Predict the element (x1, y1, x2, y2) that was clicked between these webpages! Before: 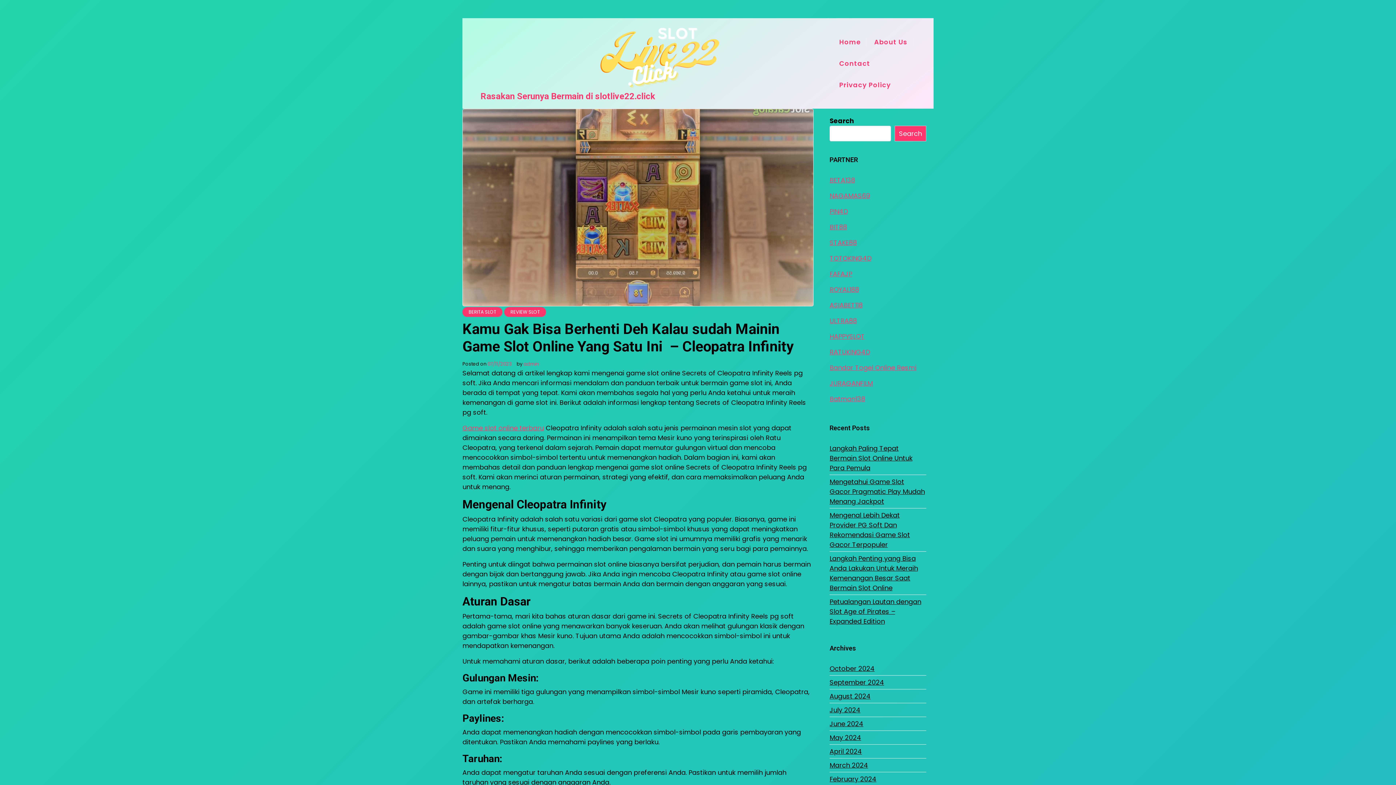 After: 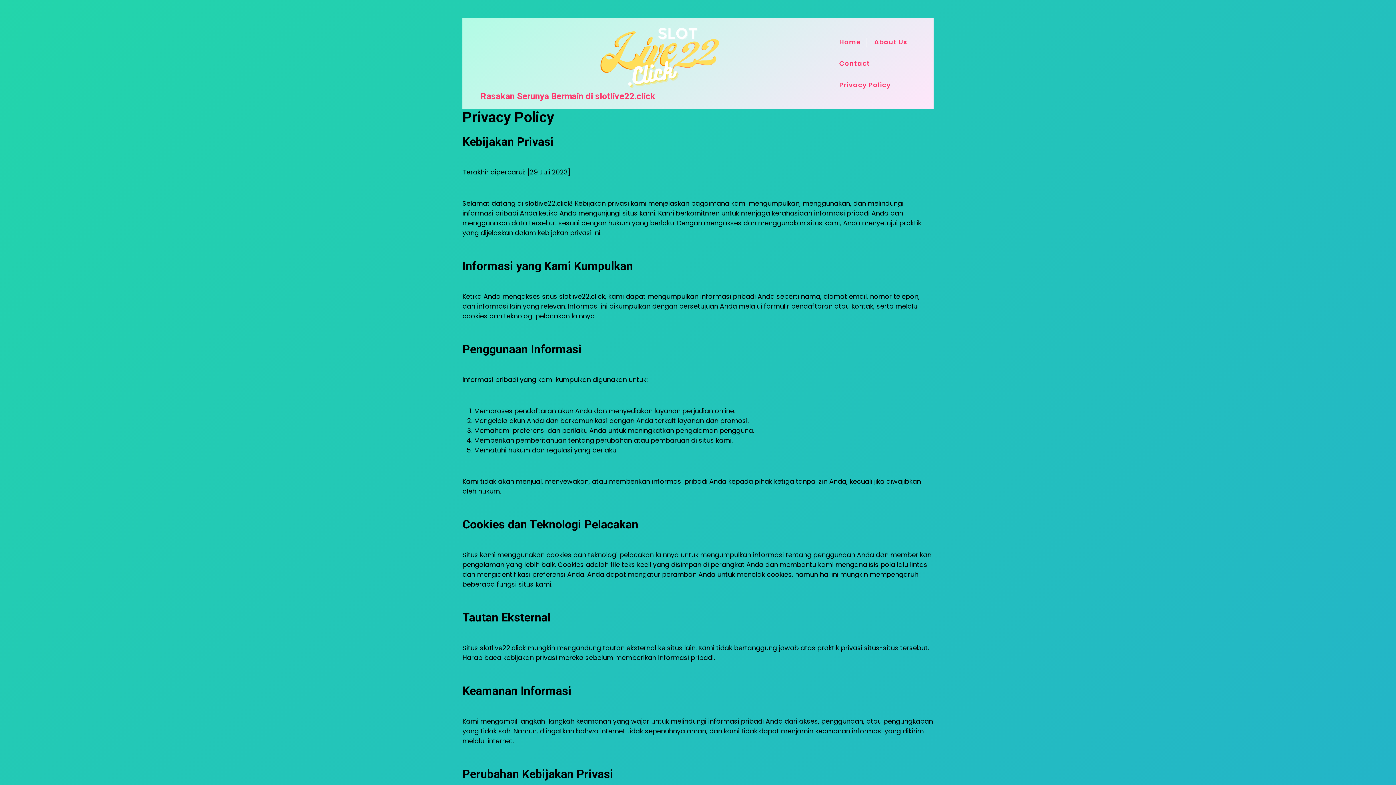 Action: label: Privacy Policy bbox: (833, 74, 896, 95)